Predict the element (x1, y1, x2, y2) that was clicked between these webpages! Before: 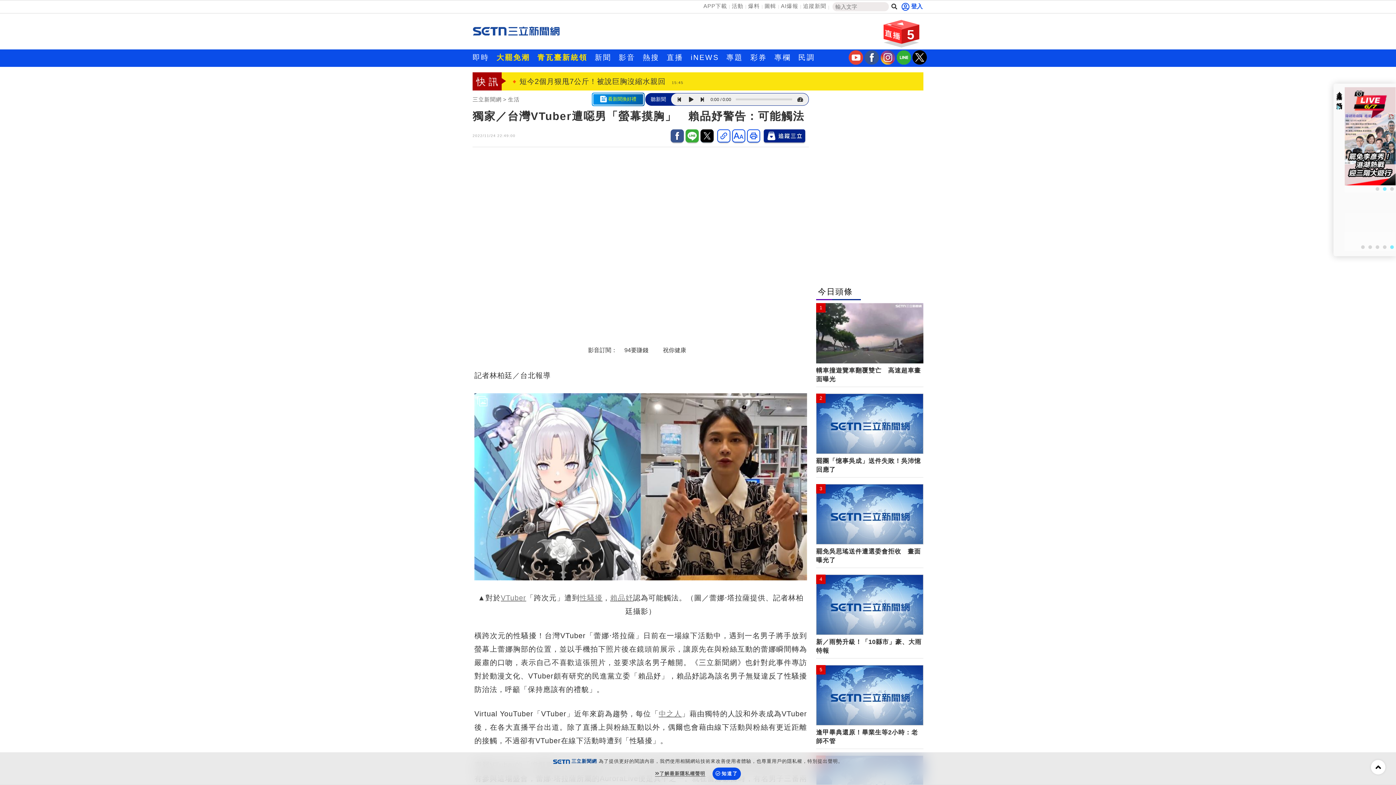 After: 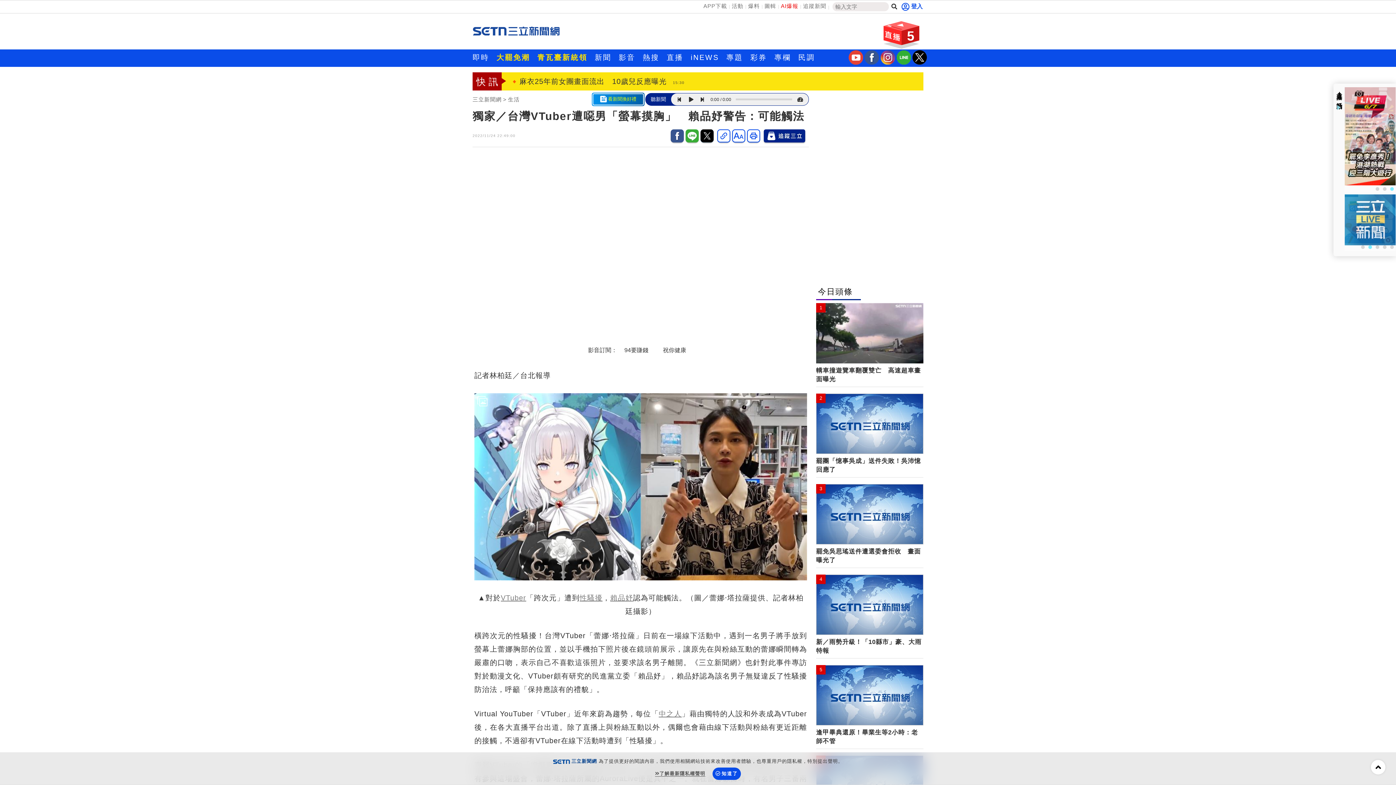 Action: label: AI爆報 bbox: (779, 1, 800, 10)